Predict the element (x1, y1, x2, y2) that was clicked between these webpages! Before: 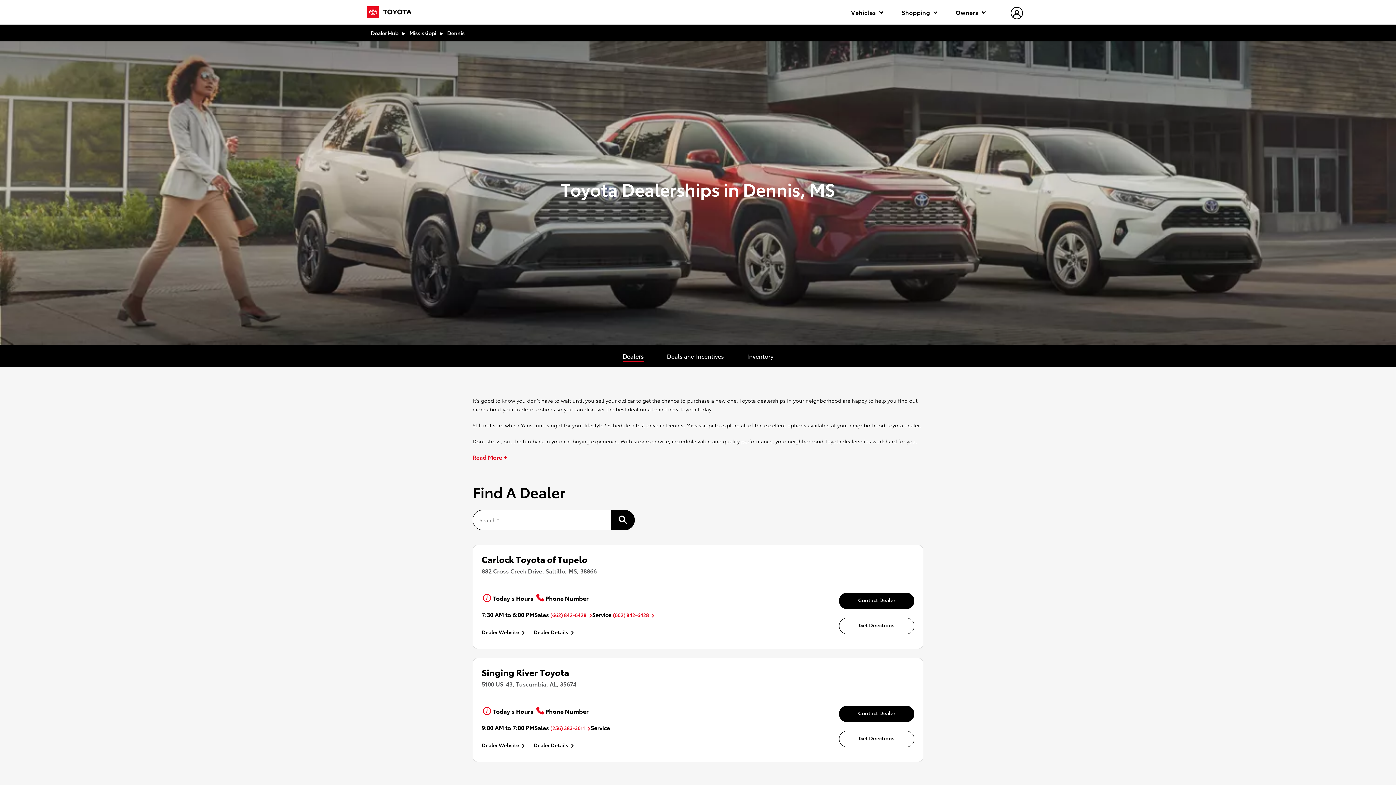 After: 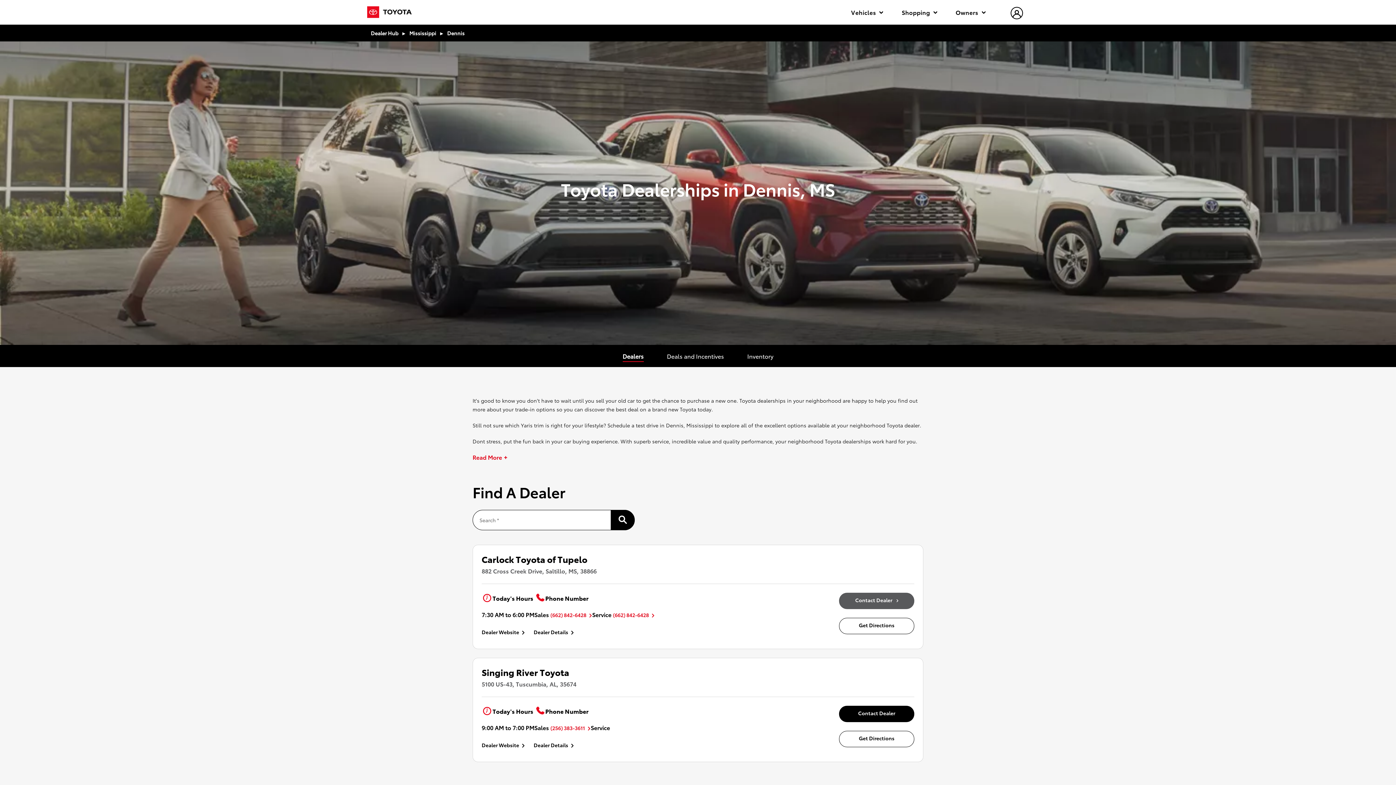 Action: label: Contact Dealer bbox: (839, 592, 914, 609)